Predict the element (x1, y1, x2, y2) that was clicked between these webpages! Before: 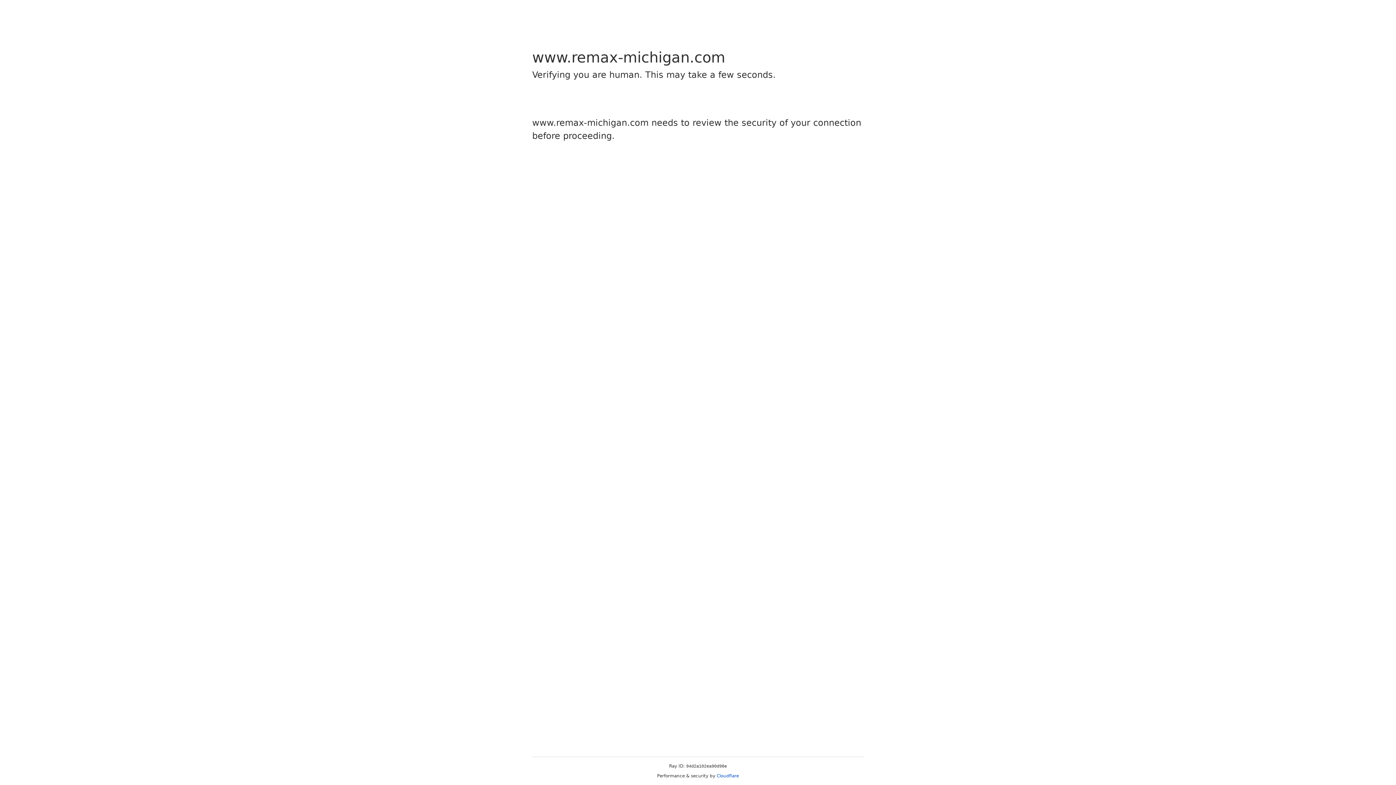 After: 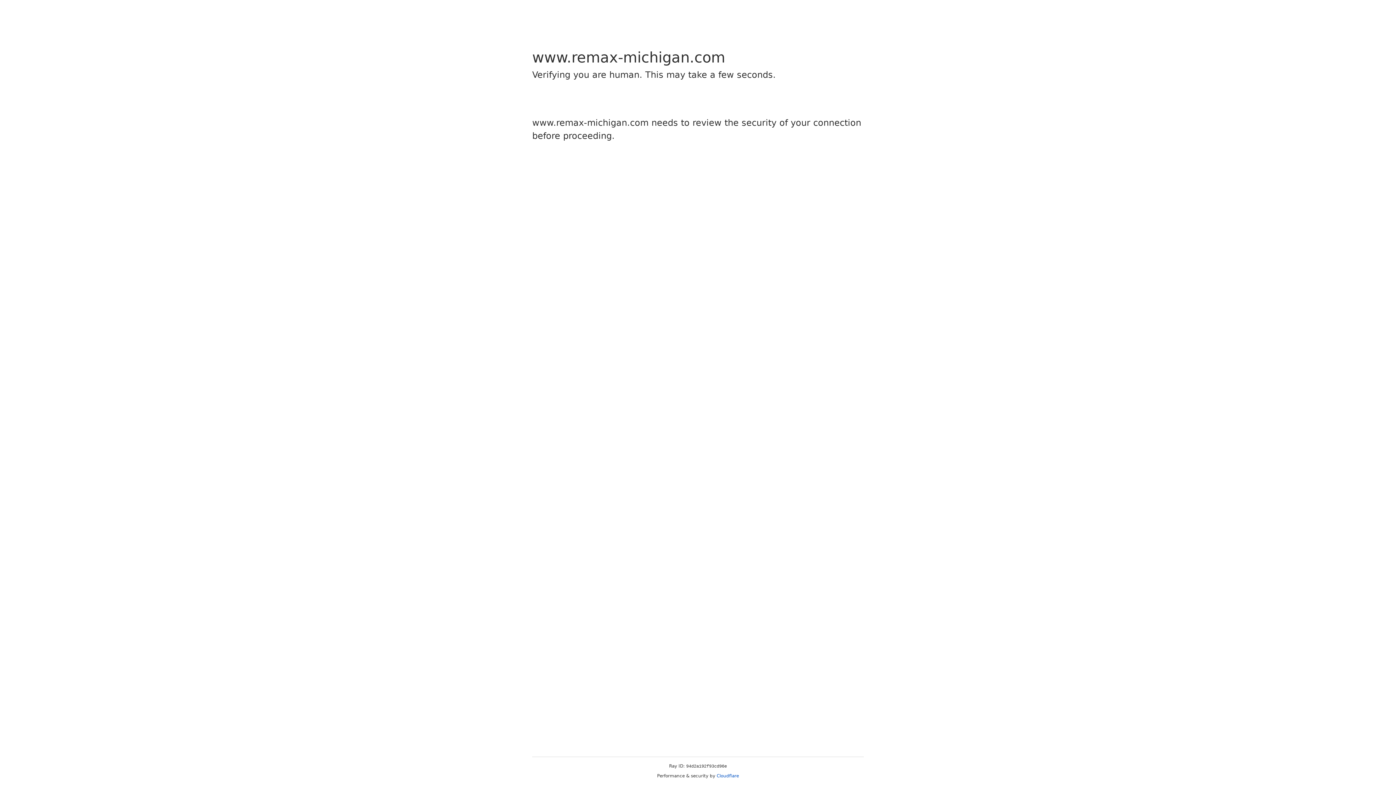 Action: bbox: (716, 773, 739, 778) label: Cloudflare